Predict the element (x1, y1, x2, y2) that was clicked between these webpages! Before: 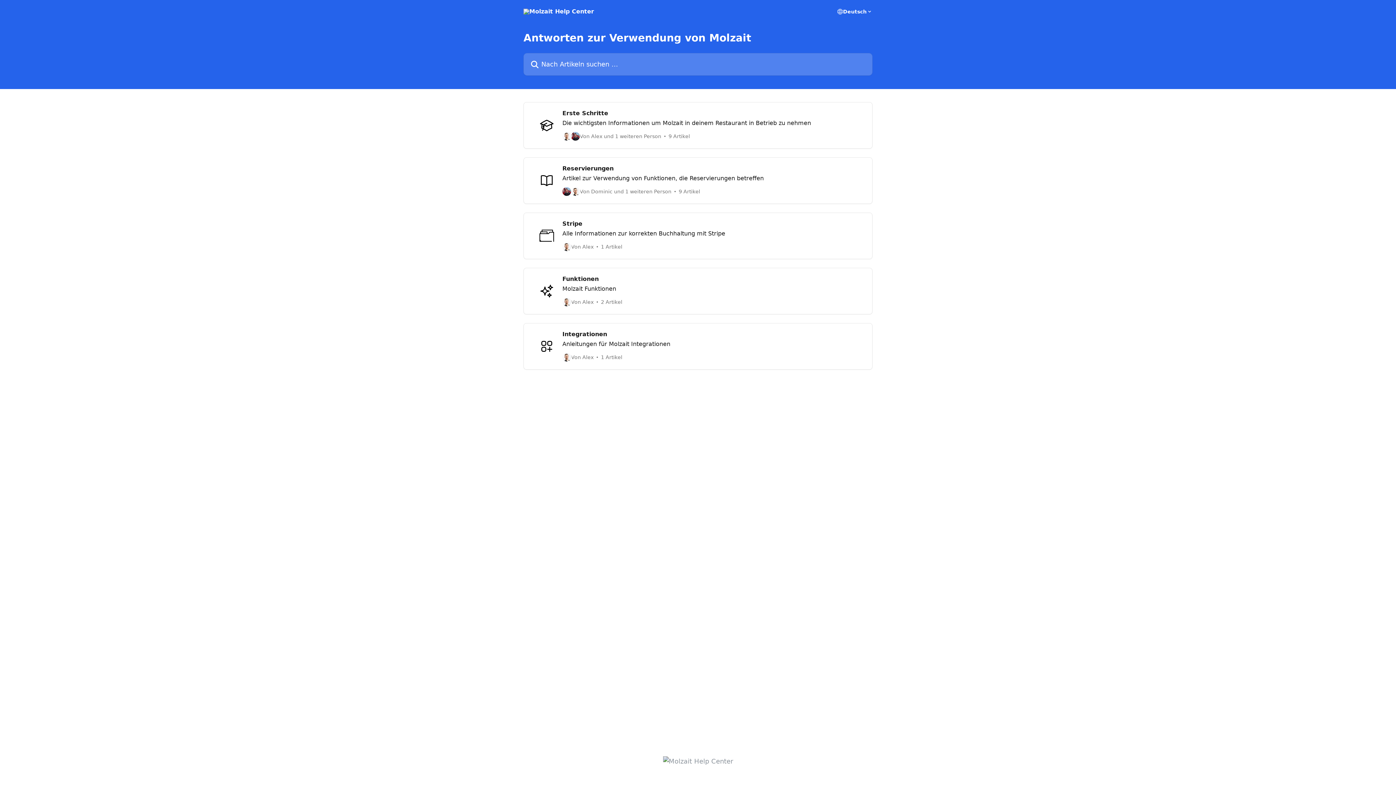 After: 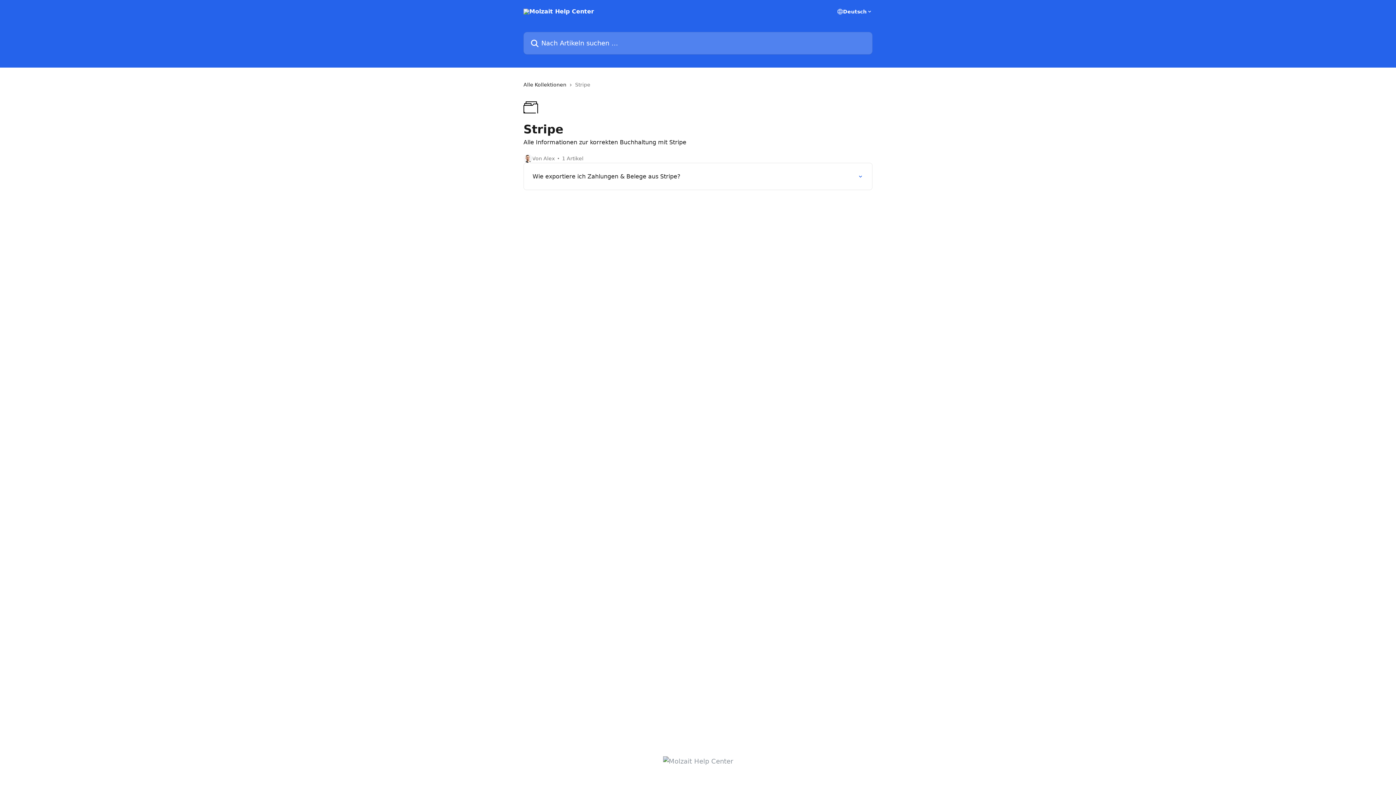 Action: bbox: (523, 212, 872, 259) label: Stripe

Alle Informationen zur korrekten Buchhaltung mit Stripe

Von Alex
1 Artikel